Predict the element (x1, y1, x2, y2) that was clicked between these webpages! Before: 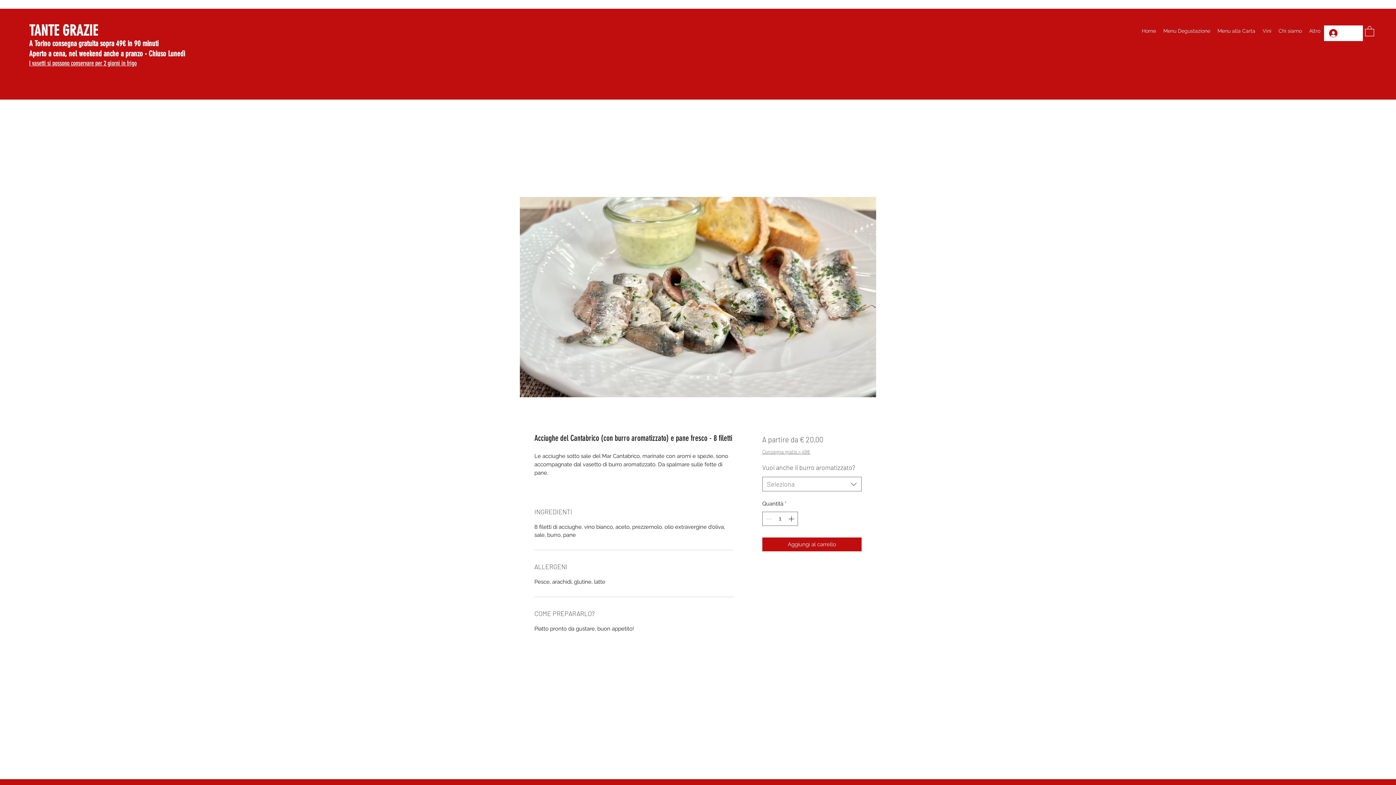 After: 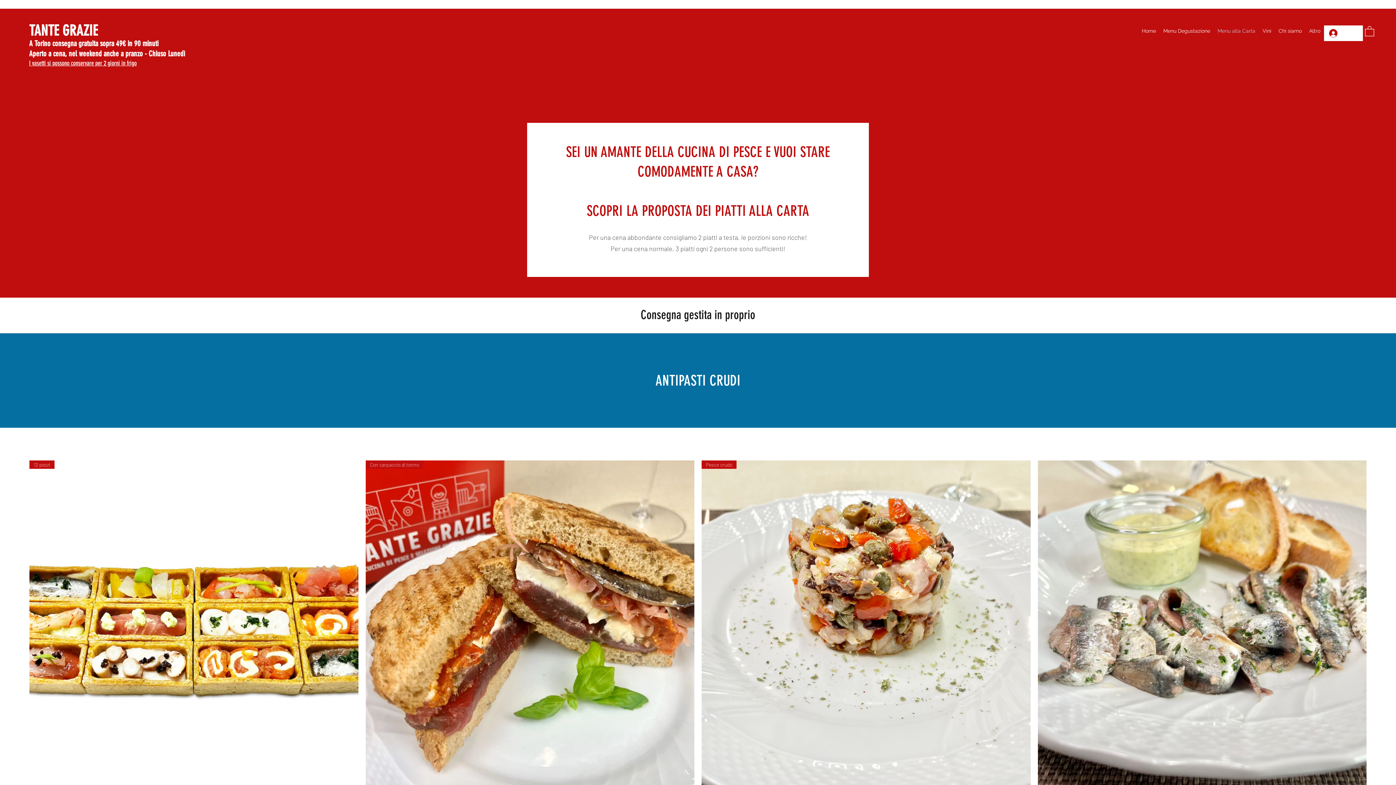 Action: bbox: (1214, 25, 1259, 36) label: Menu alla Carta